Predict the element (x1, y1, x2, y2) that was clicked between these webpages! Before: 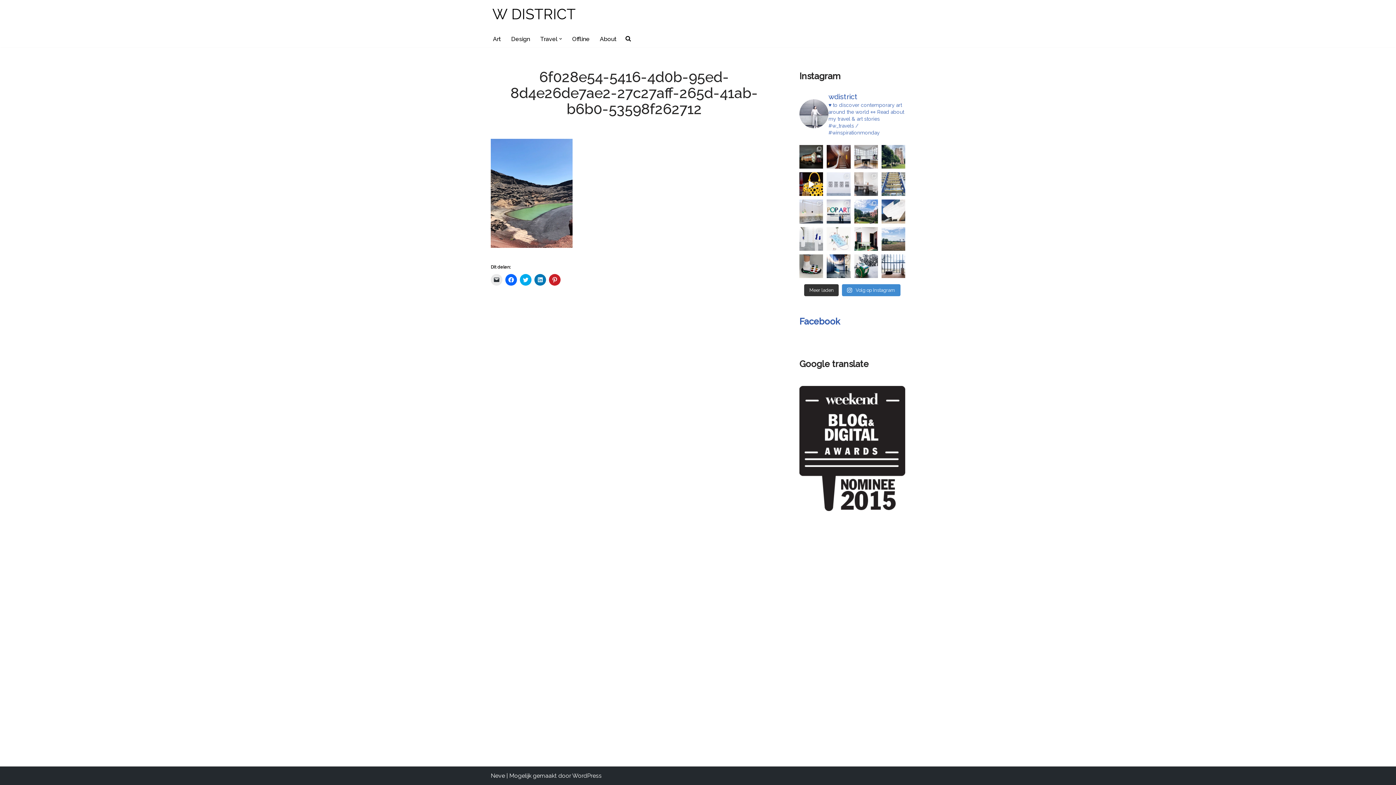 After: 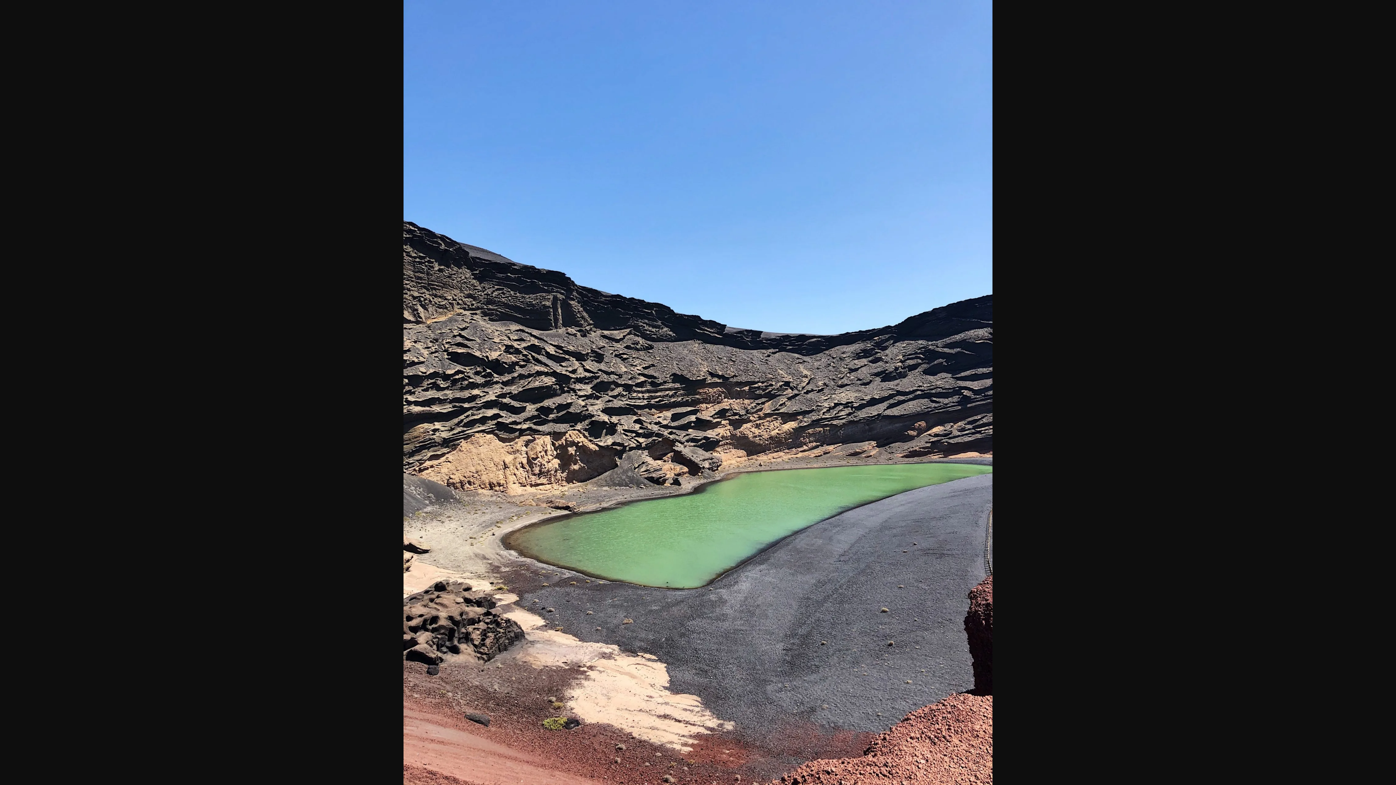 Action: bbox: (490, 242, 572, 249)